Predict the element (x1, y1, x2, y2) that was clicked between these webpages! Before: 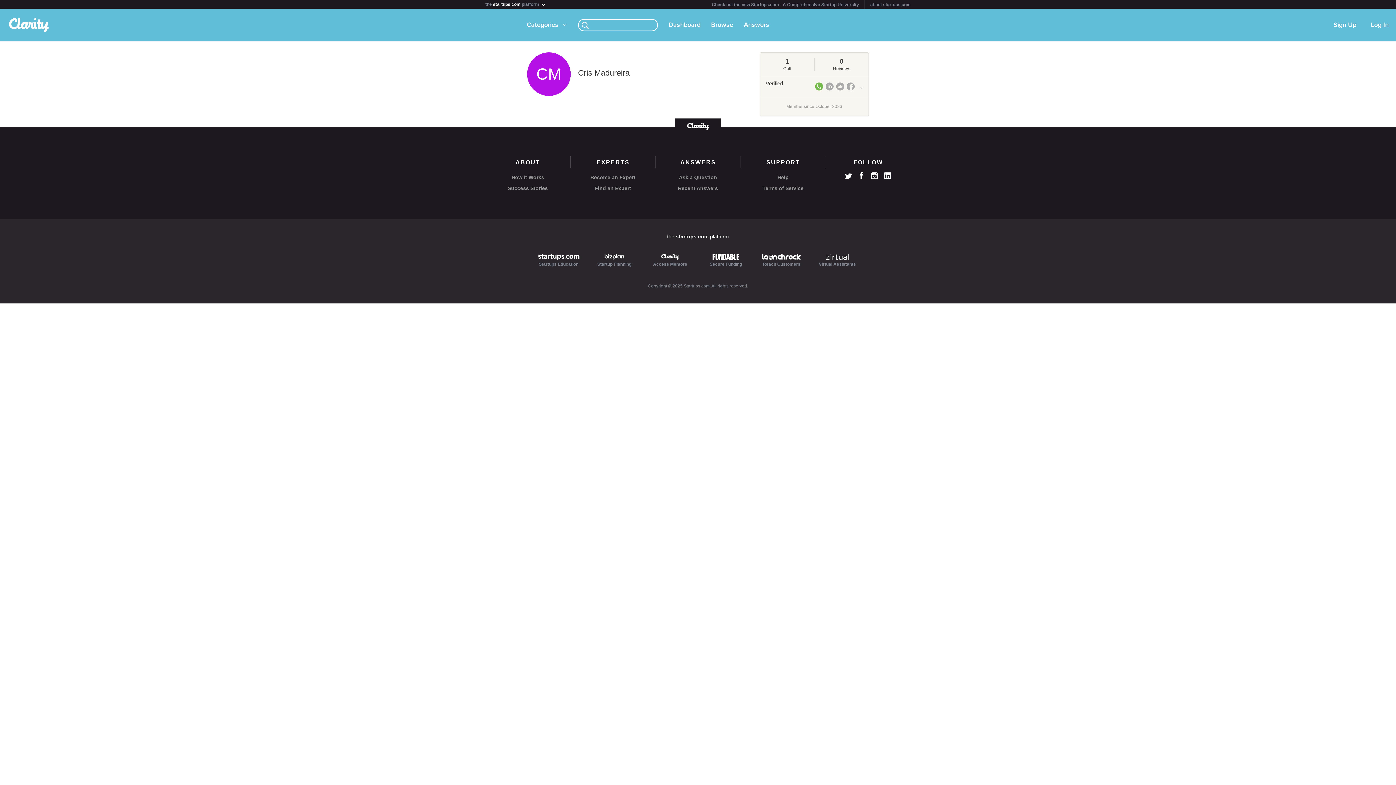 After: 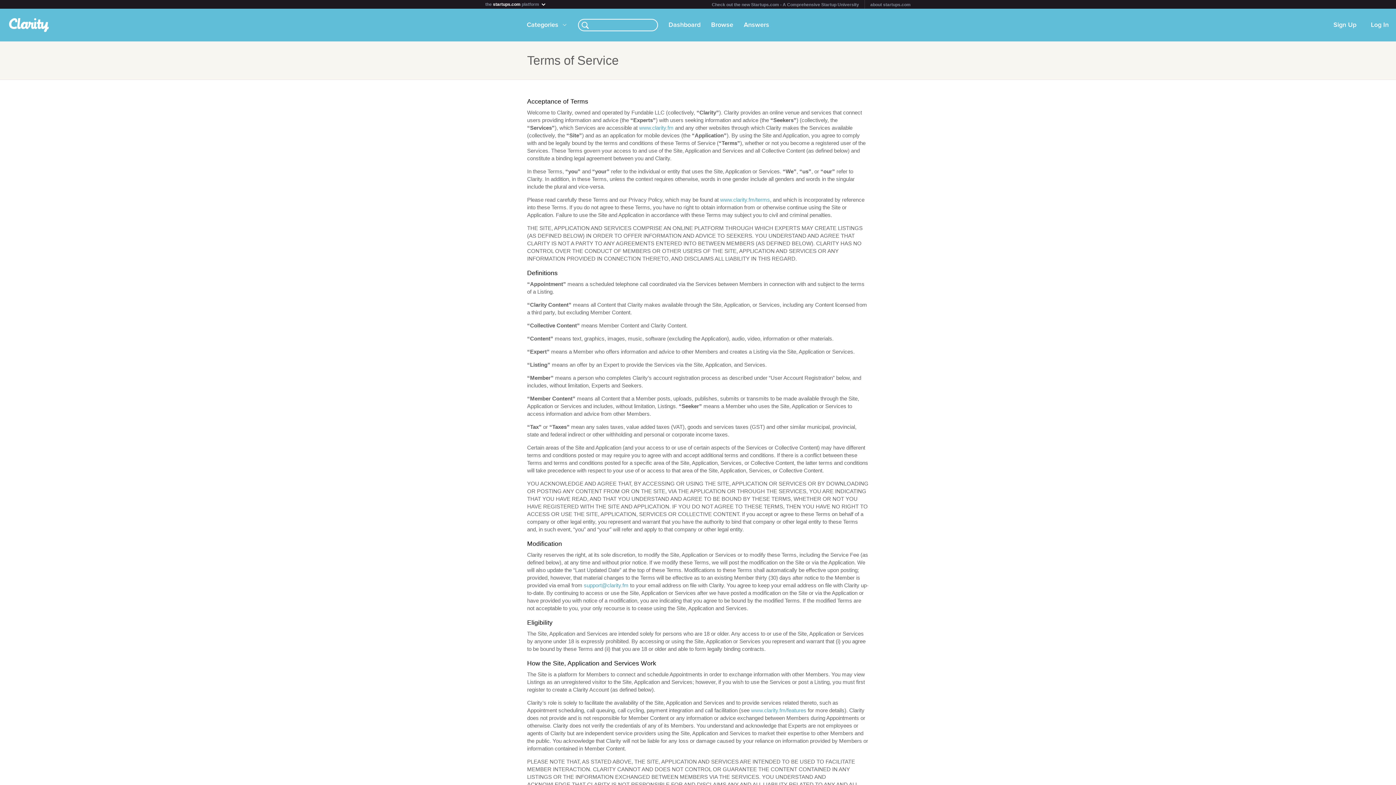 Action: label: Terms of Service bbox: (740, 184, 825, 192)